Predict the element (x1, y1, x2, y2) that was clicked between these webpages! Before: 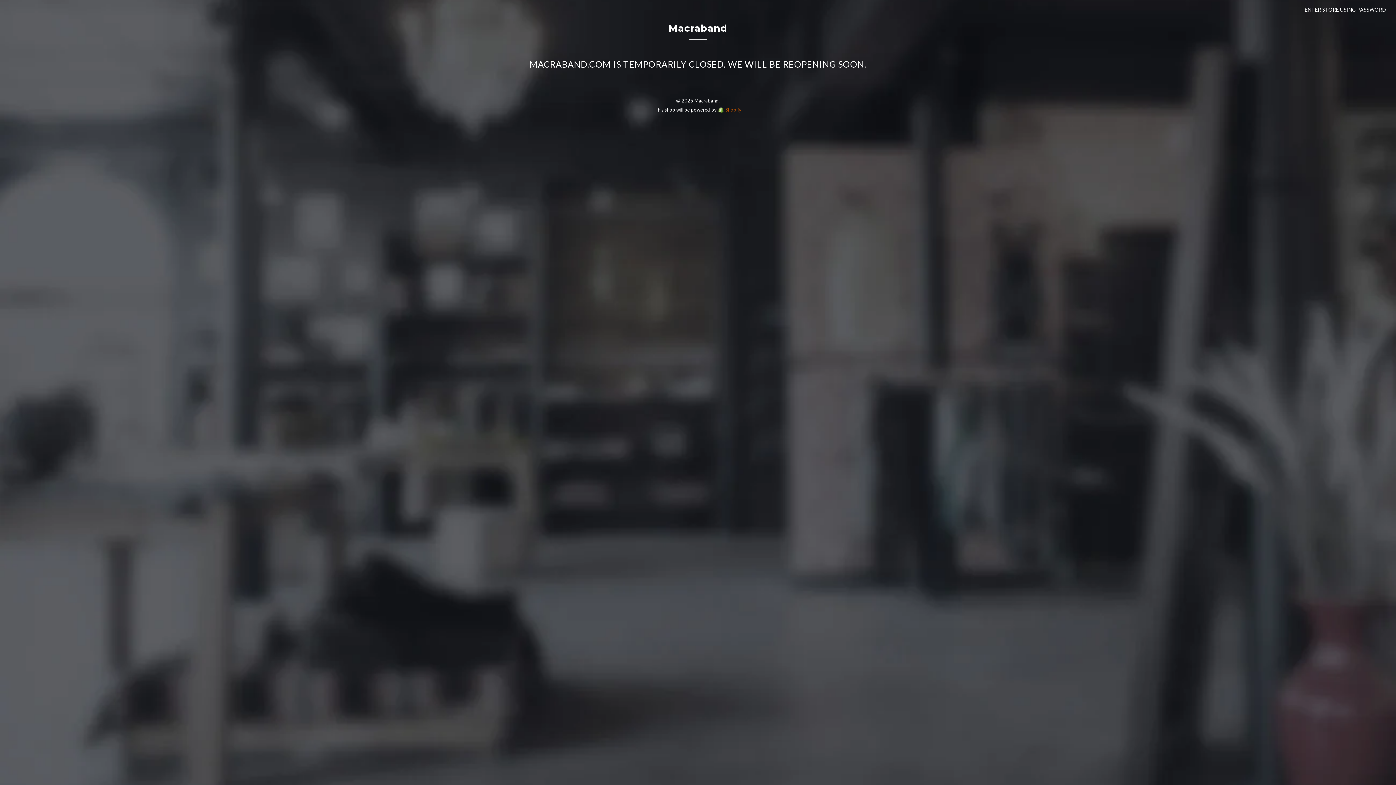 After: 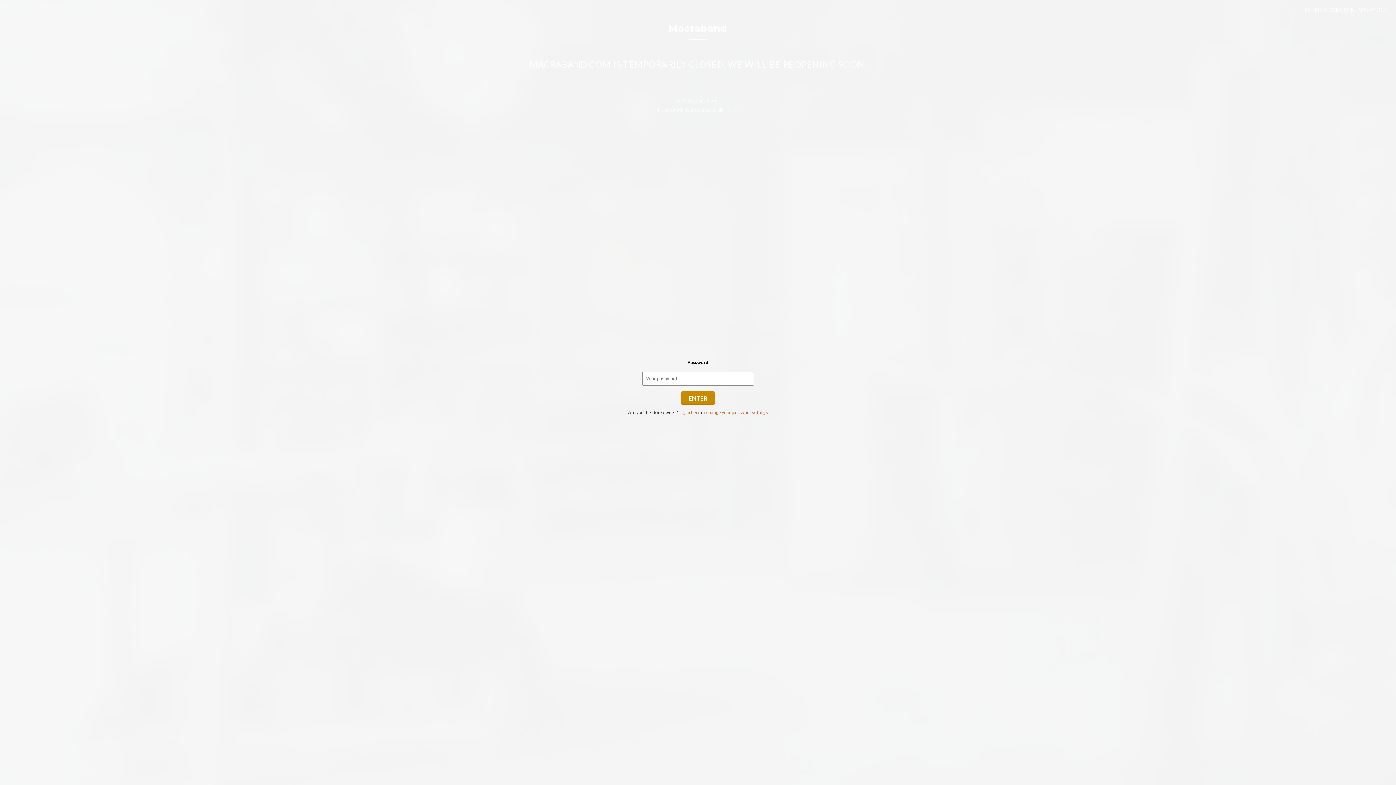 Action: bbox: (1305, 6, 1386, 12) label: ENTER STORE USING PASSWORD